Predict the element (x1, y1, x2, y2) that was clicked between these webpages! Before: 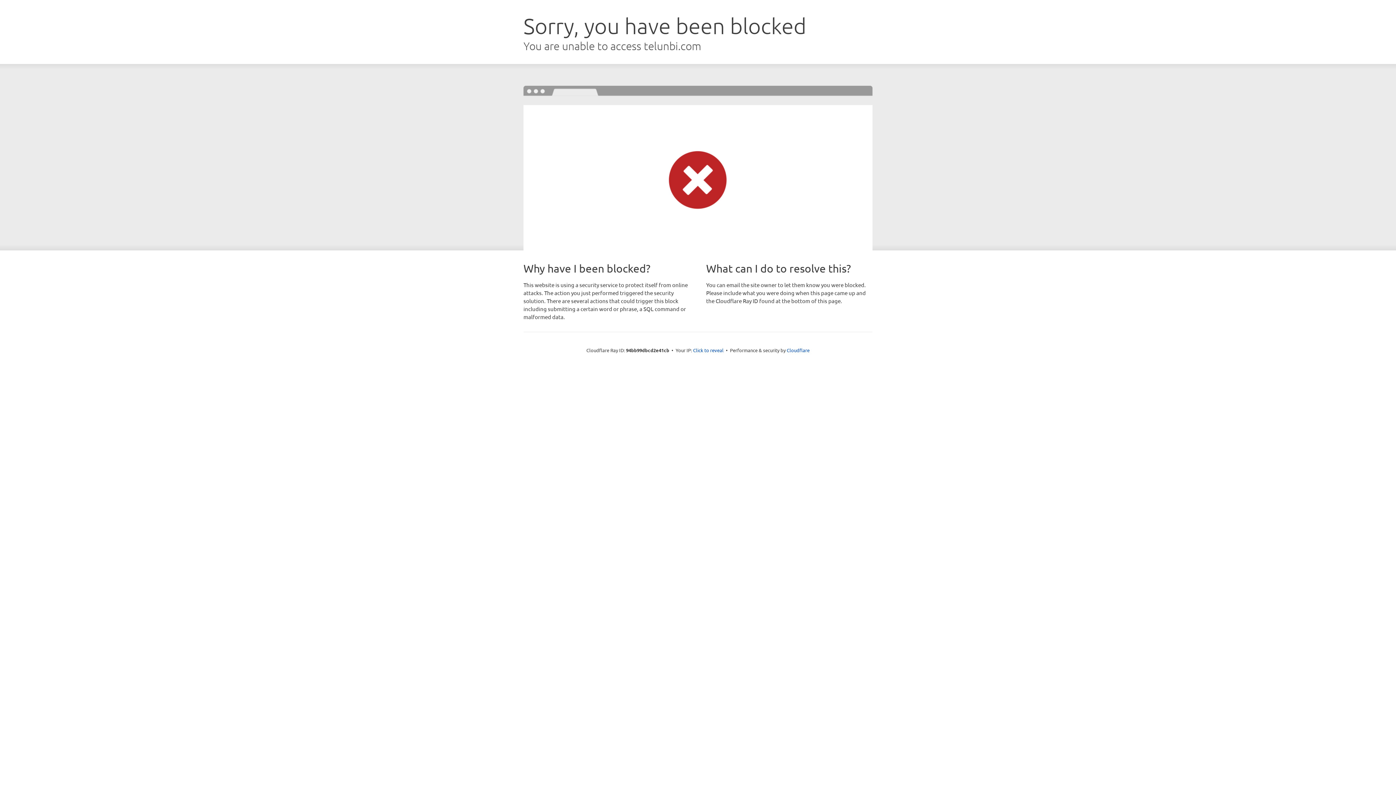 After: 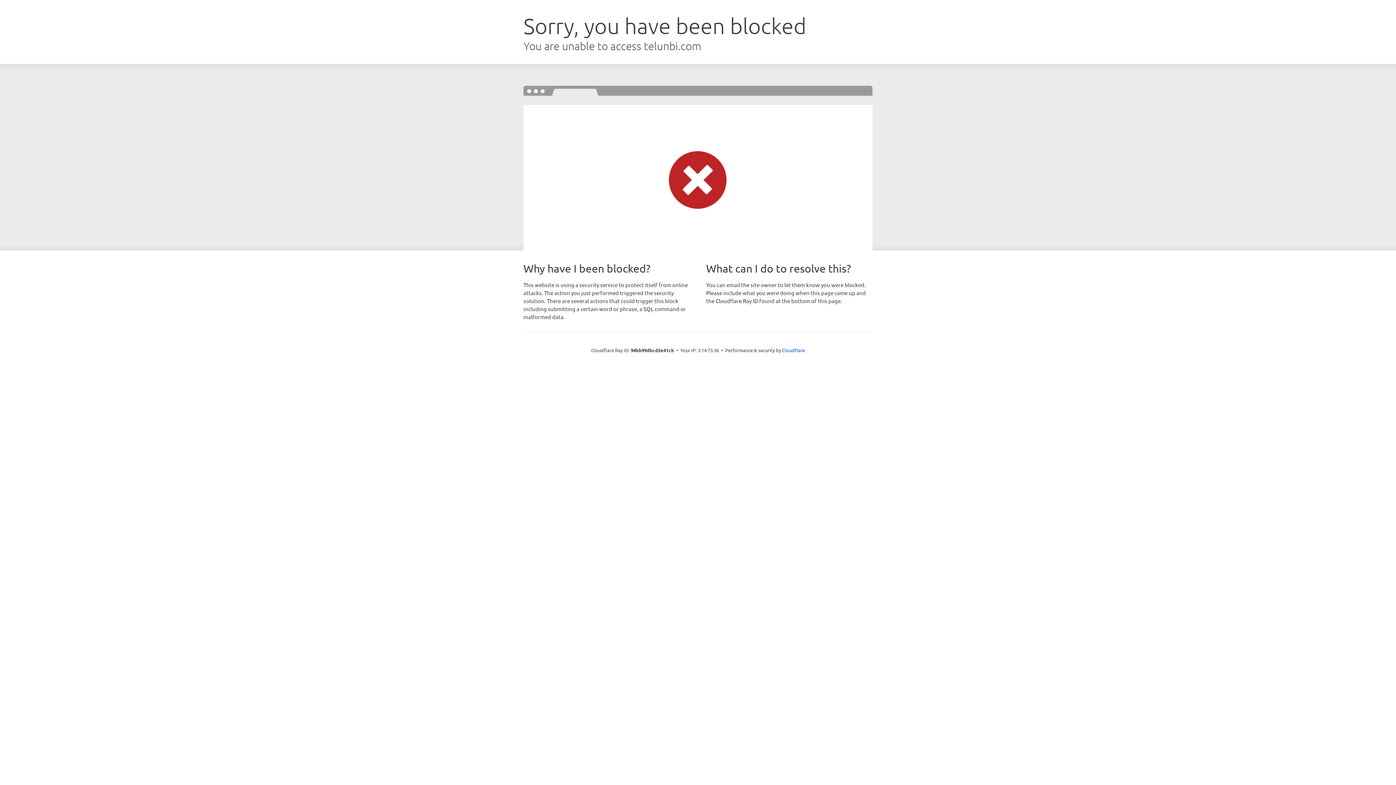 Action: bbox: (693, 346, 723, 353) label: Click to reveal